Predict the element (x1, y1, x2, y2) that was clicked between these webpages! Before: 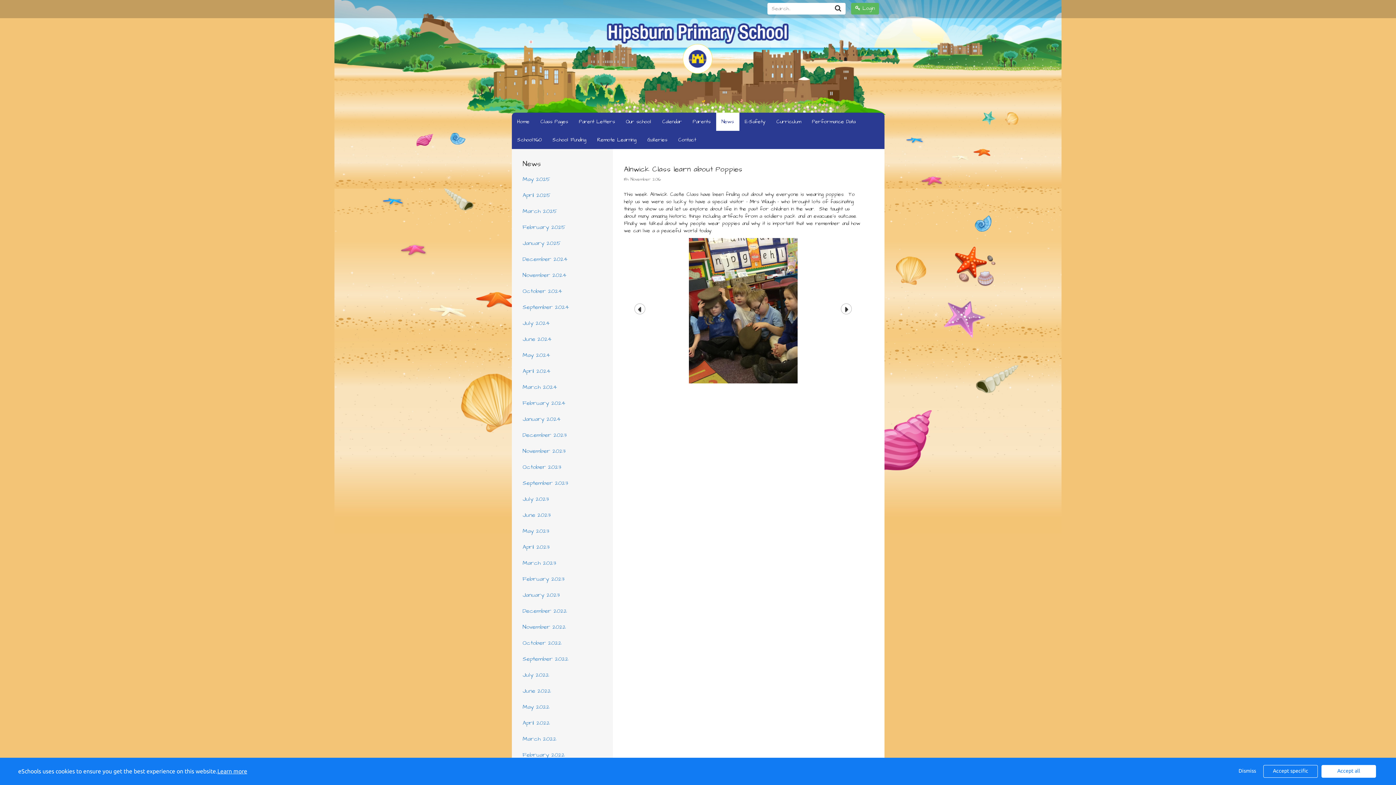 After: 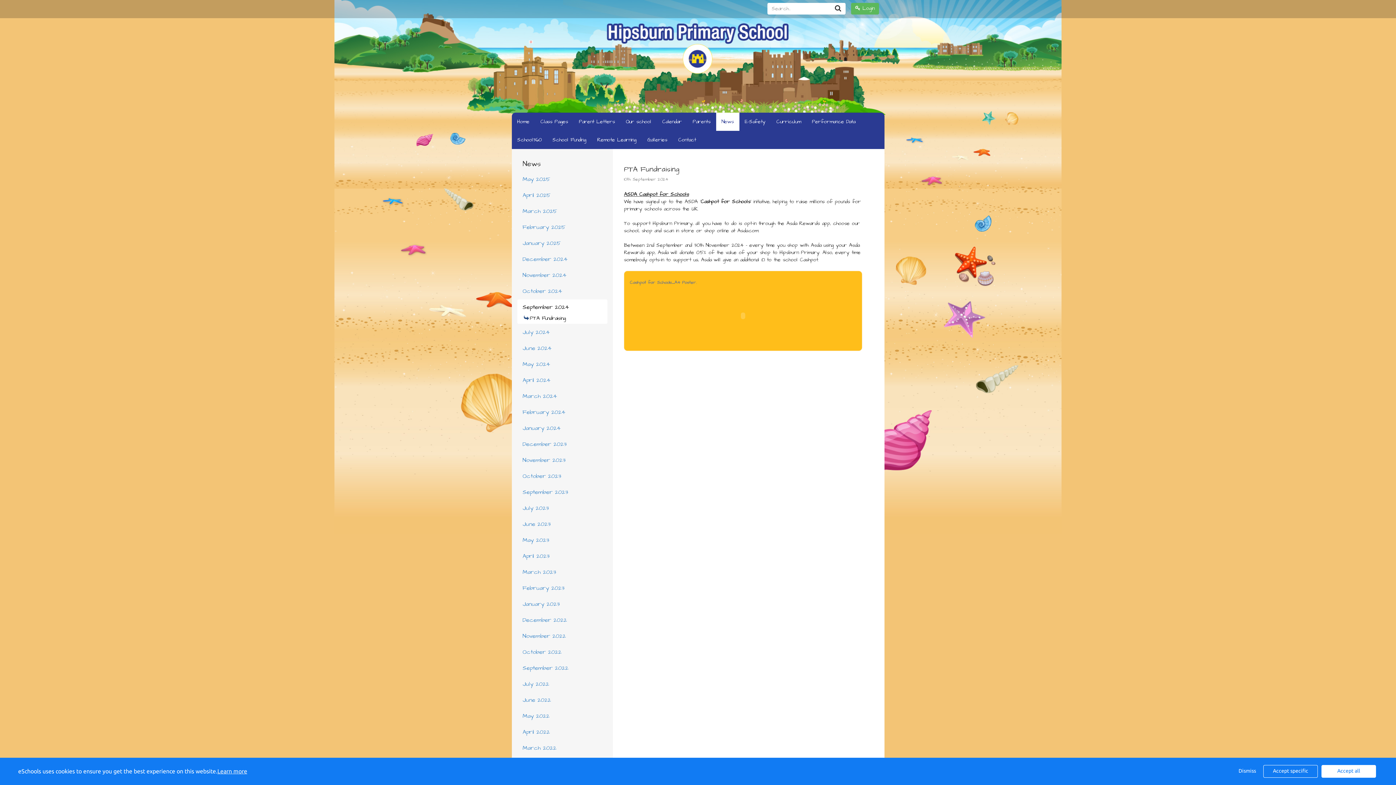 Action: bbox: (517, 299, 607, 314) label: September 2024